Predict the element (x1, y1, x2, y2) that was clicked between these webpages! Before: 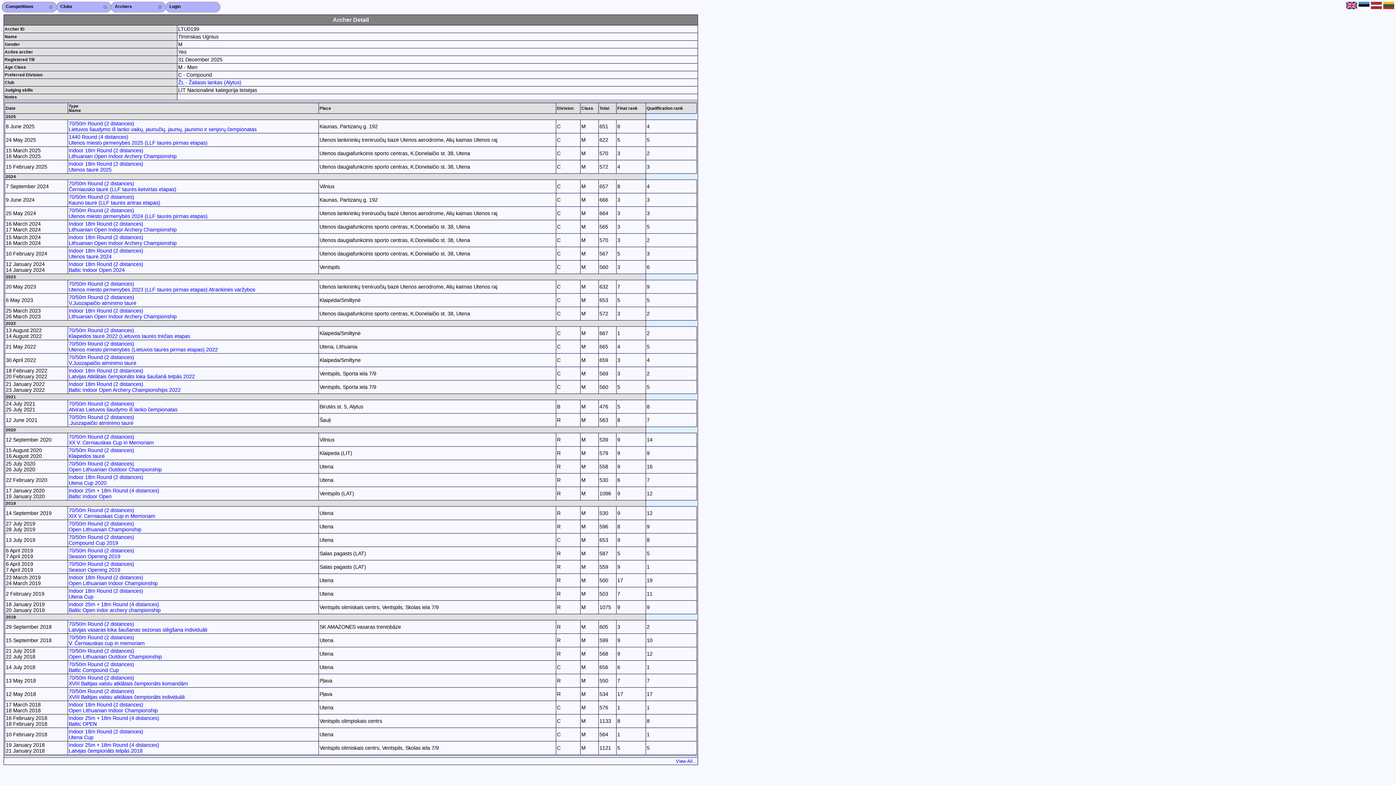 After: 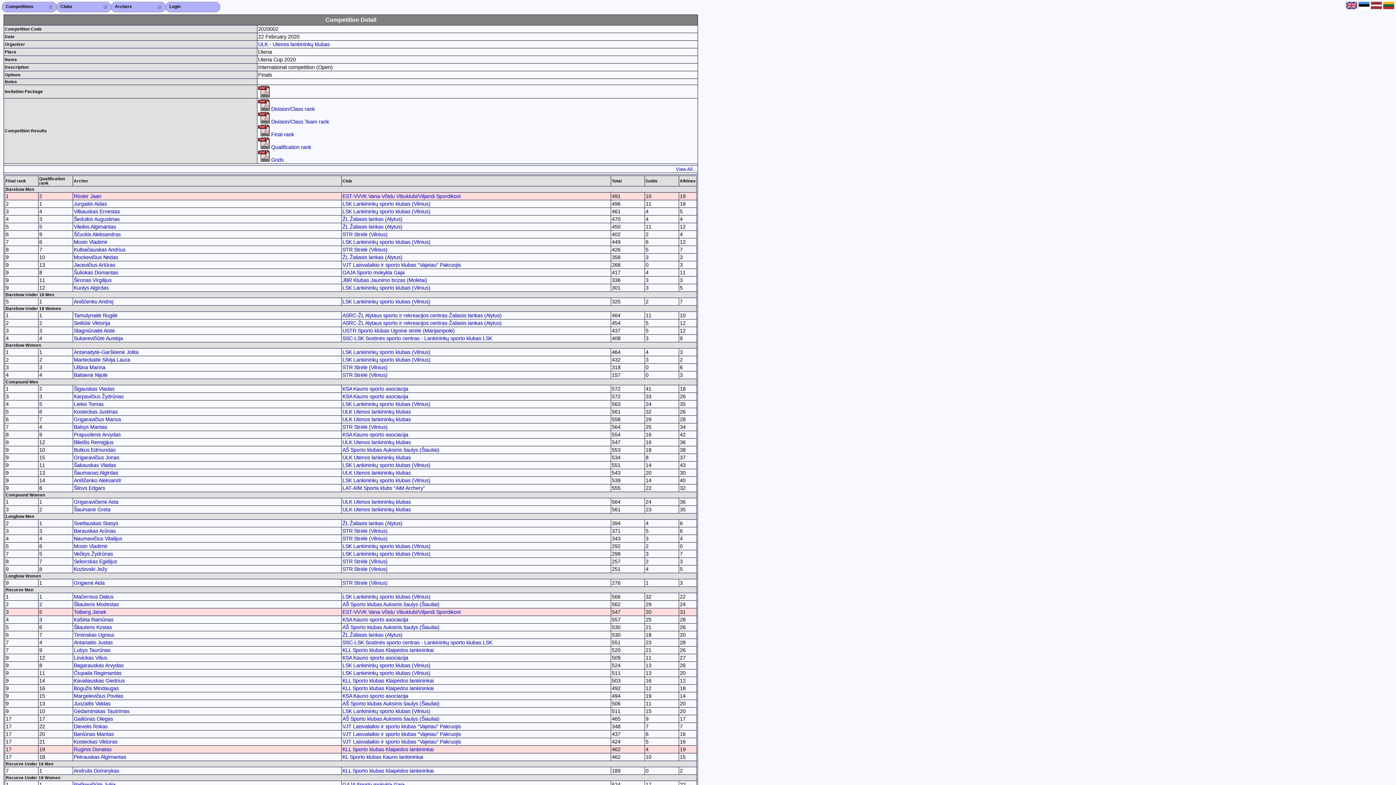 Action: bbox: (68, 474, 143, 486) label: Indoor 18m Round (2 distances)
Utena Cup 2020